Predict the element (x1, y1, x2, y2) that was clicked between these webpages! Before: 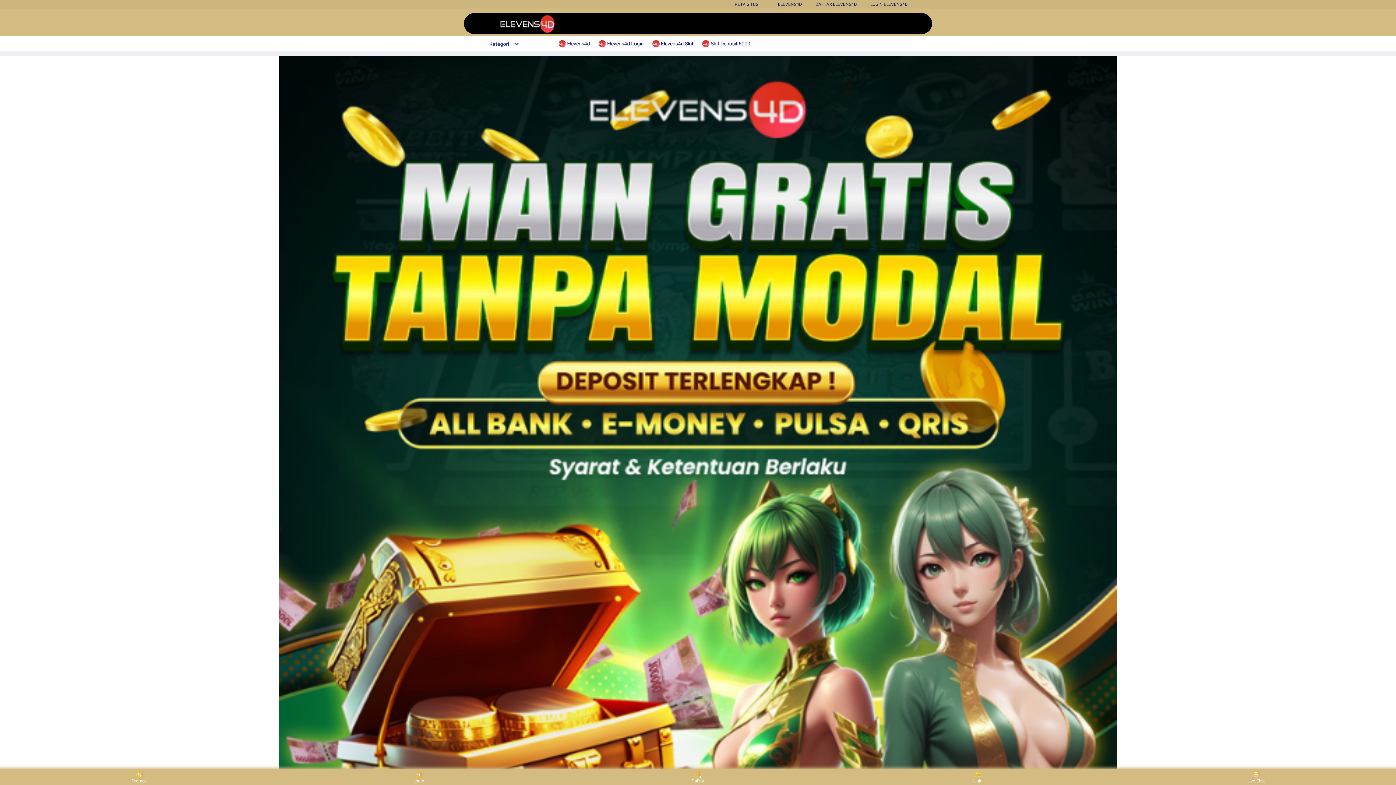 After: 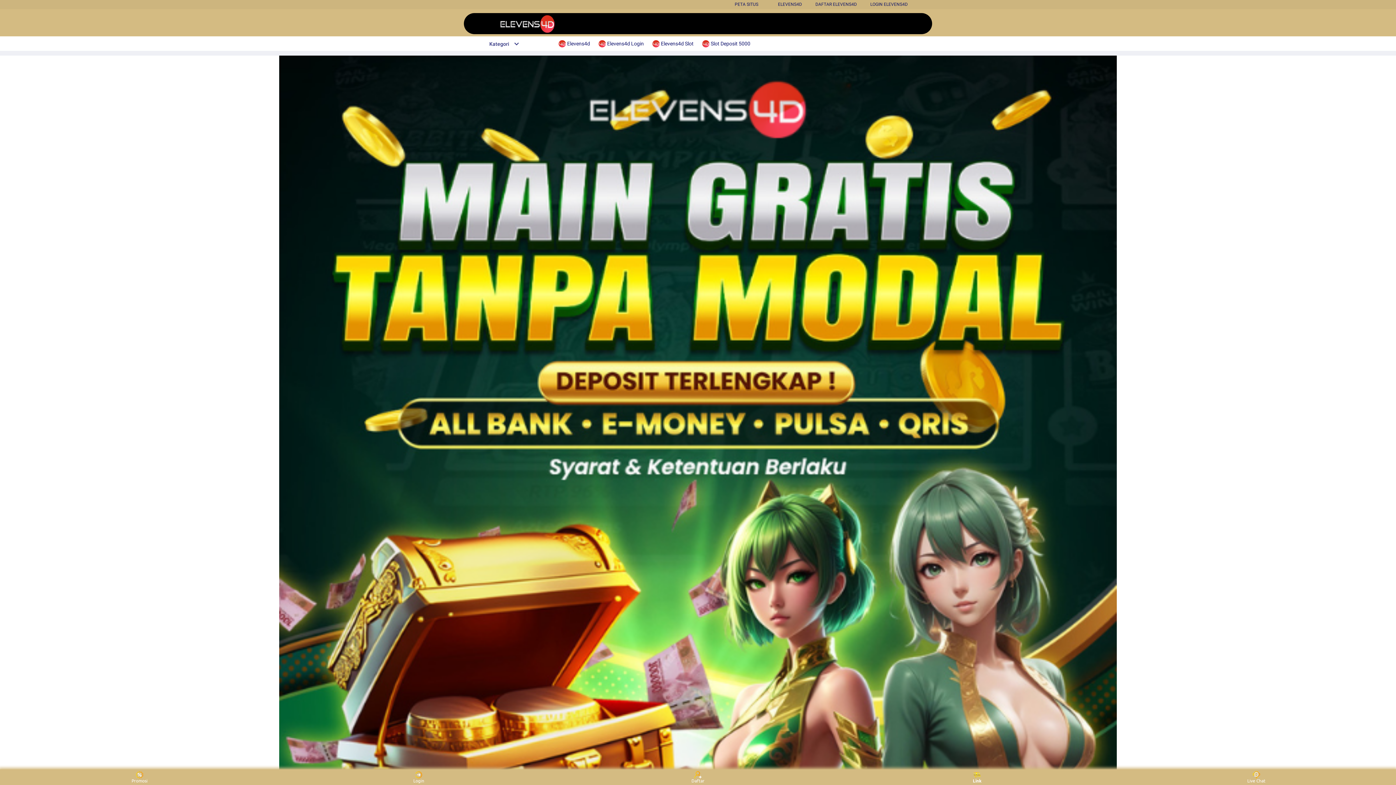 Action: label: Link bbox: (963, 771, 991, 783)